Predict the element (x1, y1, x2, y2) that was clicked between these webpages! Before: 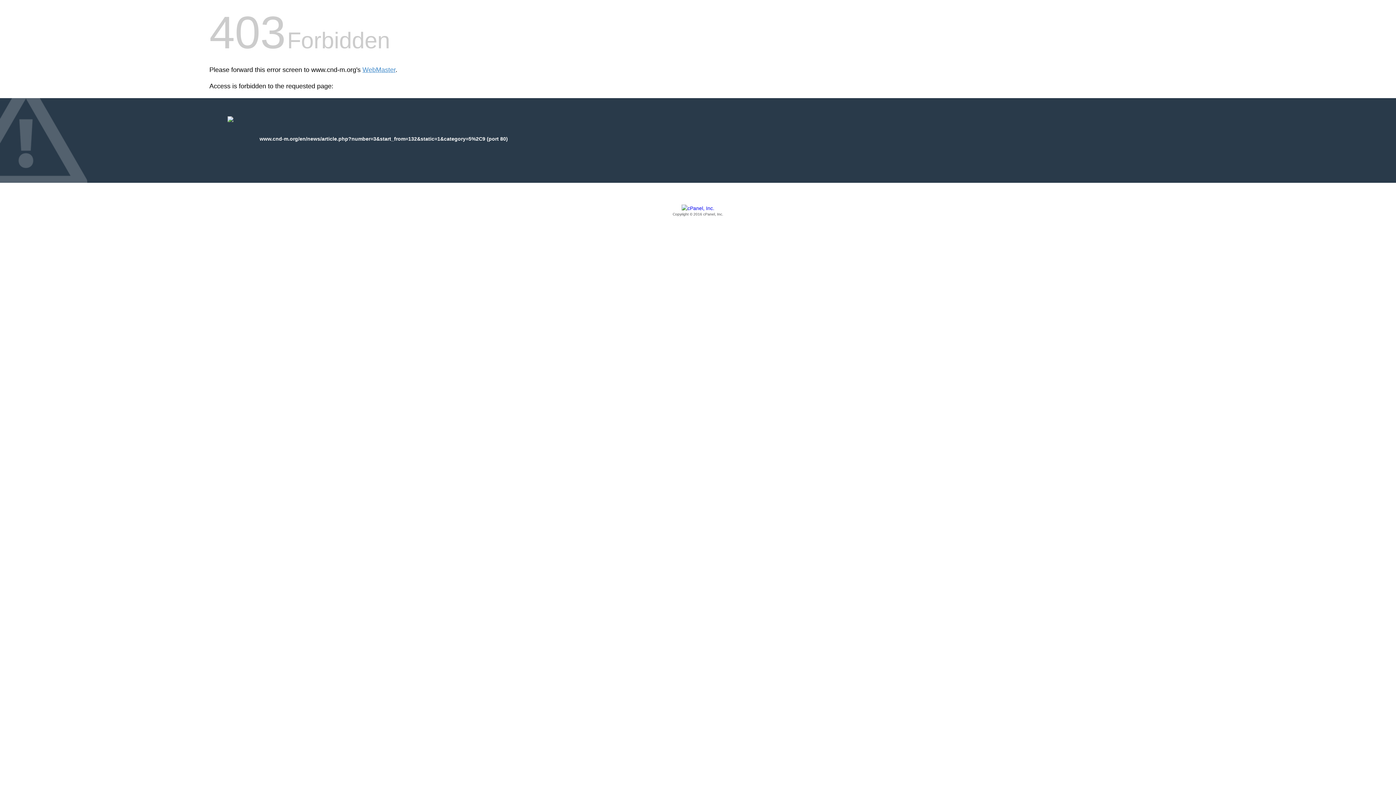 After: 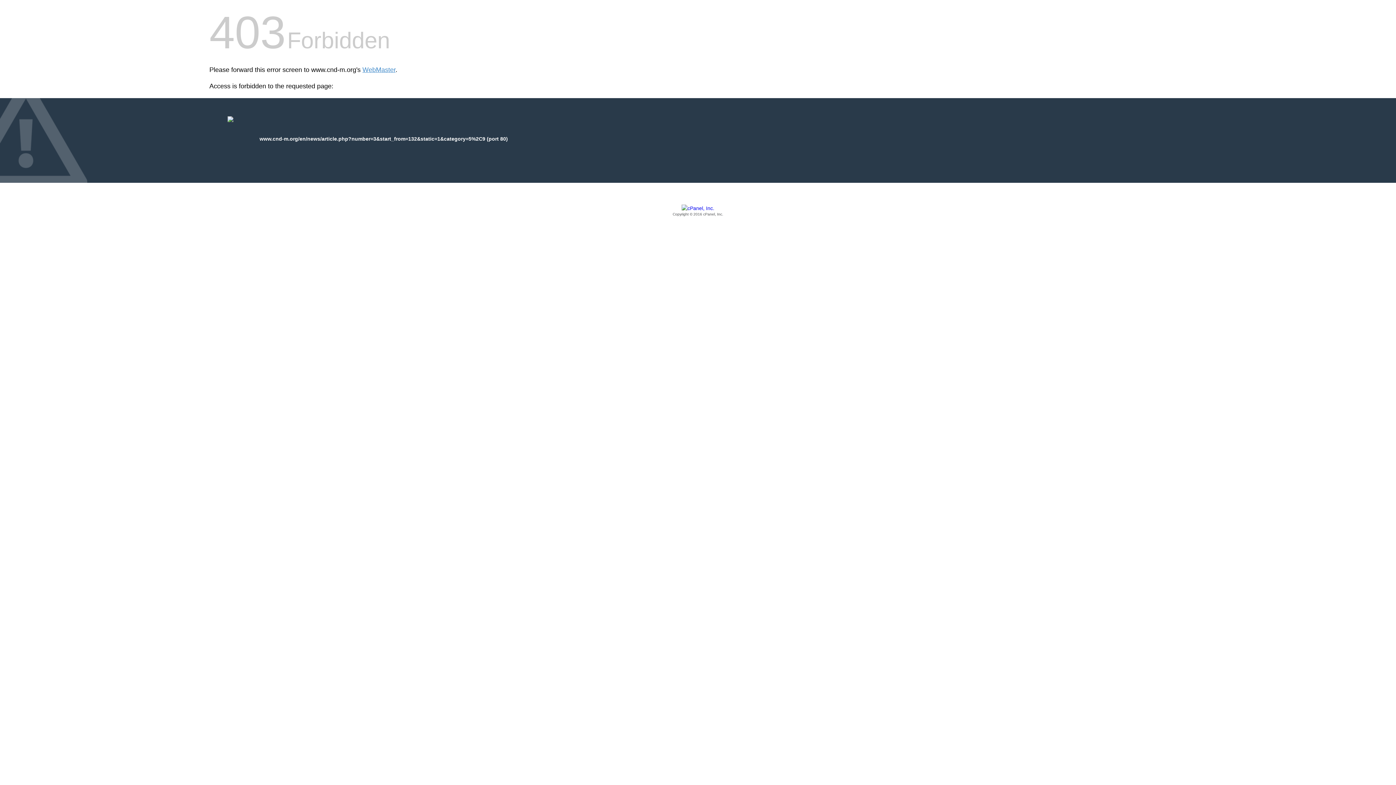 Action: label: Copyright © 2016 cPanel, Inc. bbox: (209, 205, 1186, 217)